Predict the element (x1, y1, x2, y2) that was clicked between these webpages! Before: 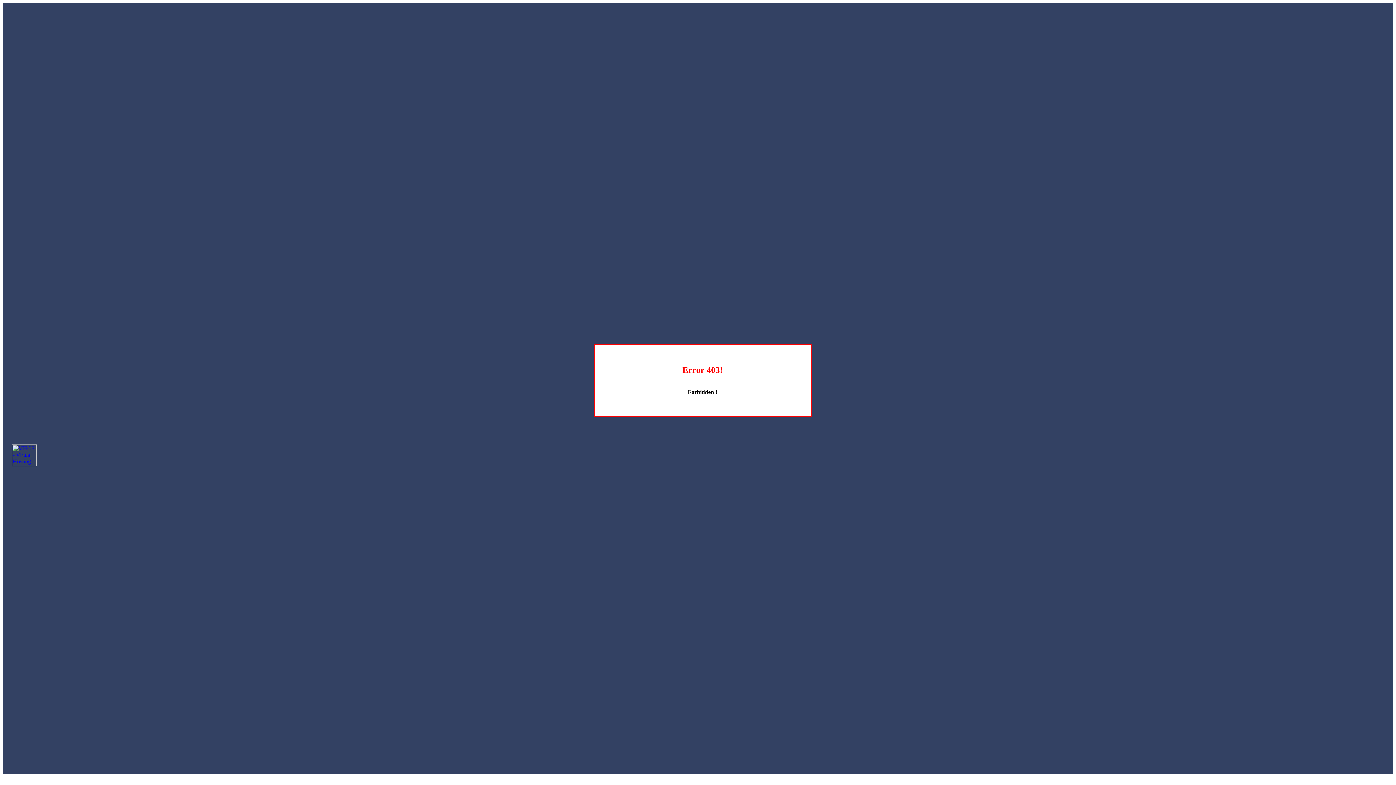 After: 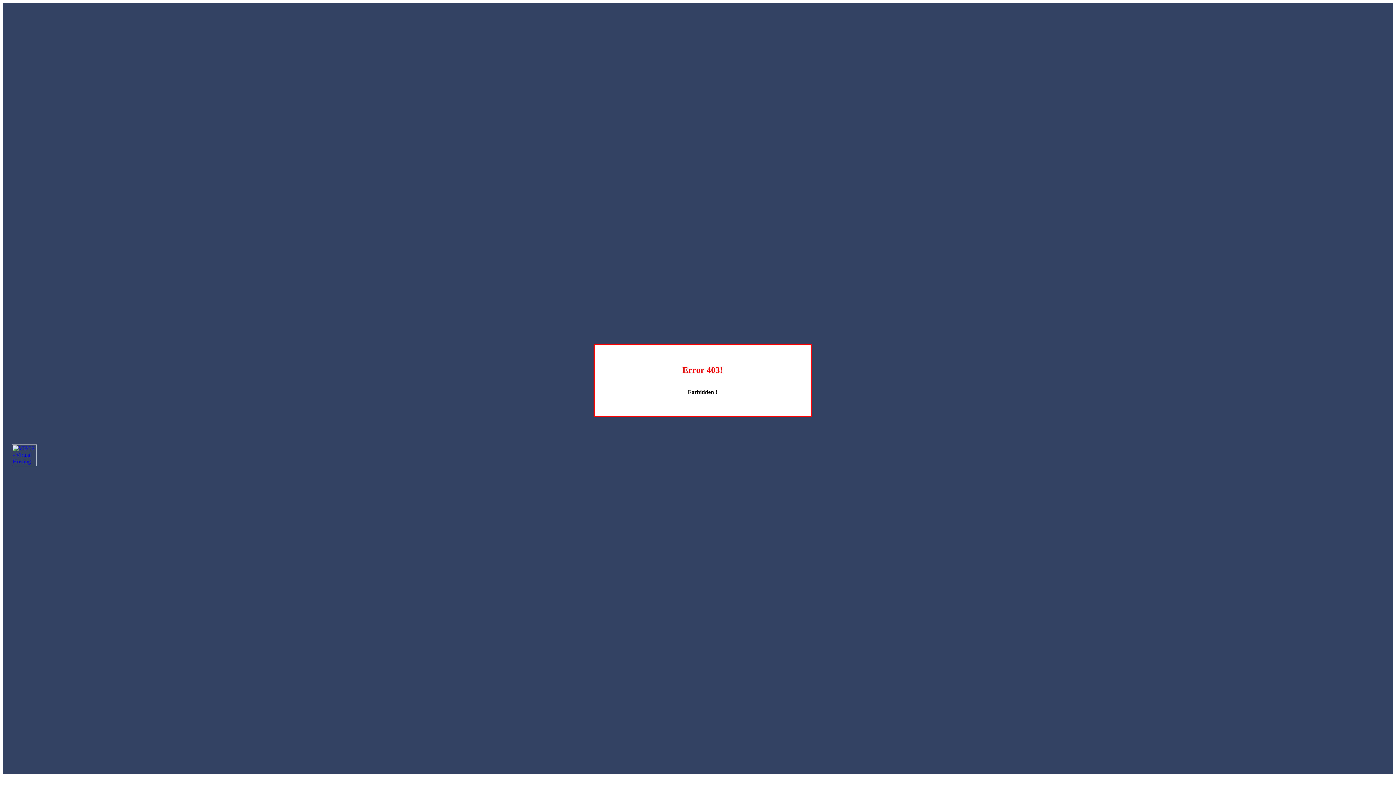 Action: bbox: (12, 461, 36, 467)